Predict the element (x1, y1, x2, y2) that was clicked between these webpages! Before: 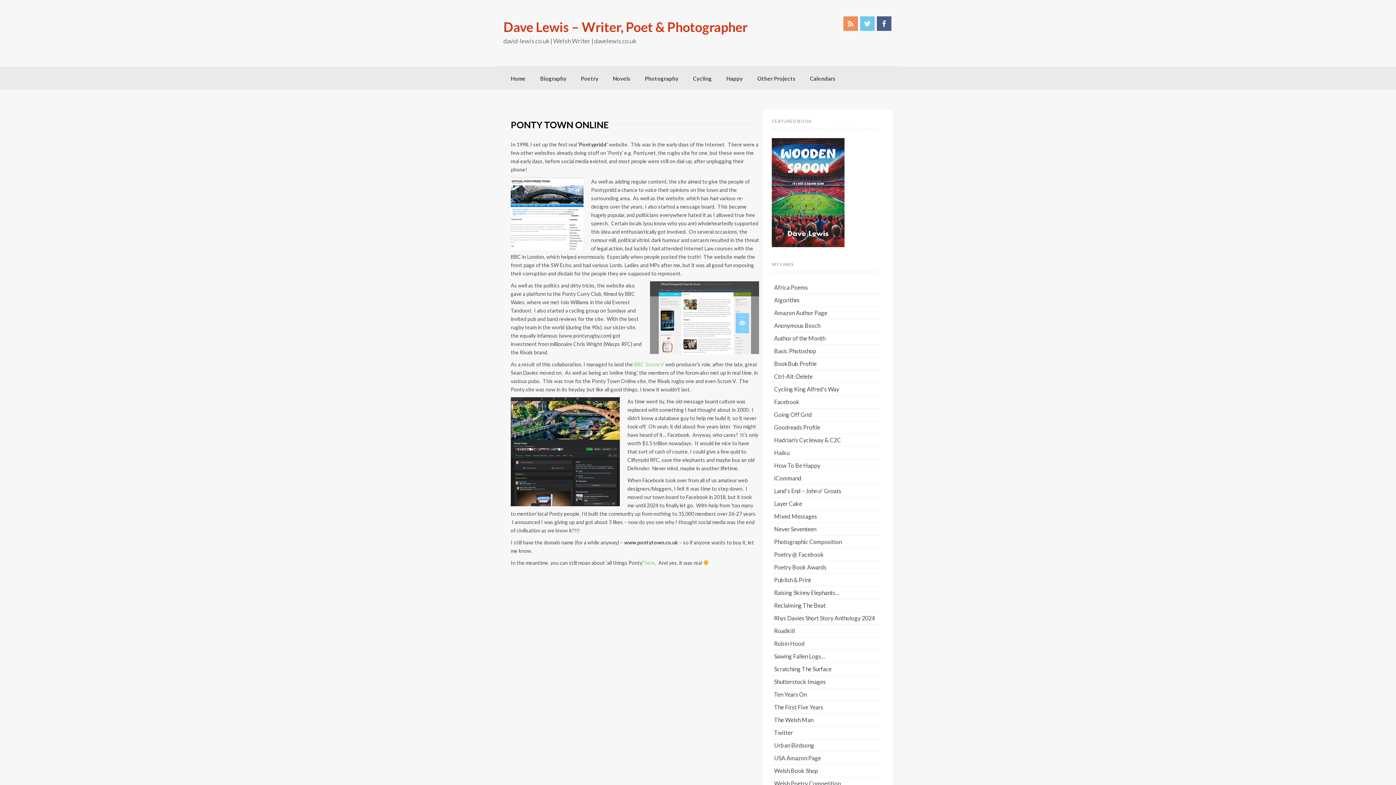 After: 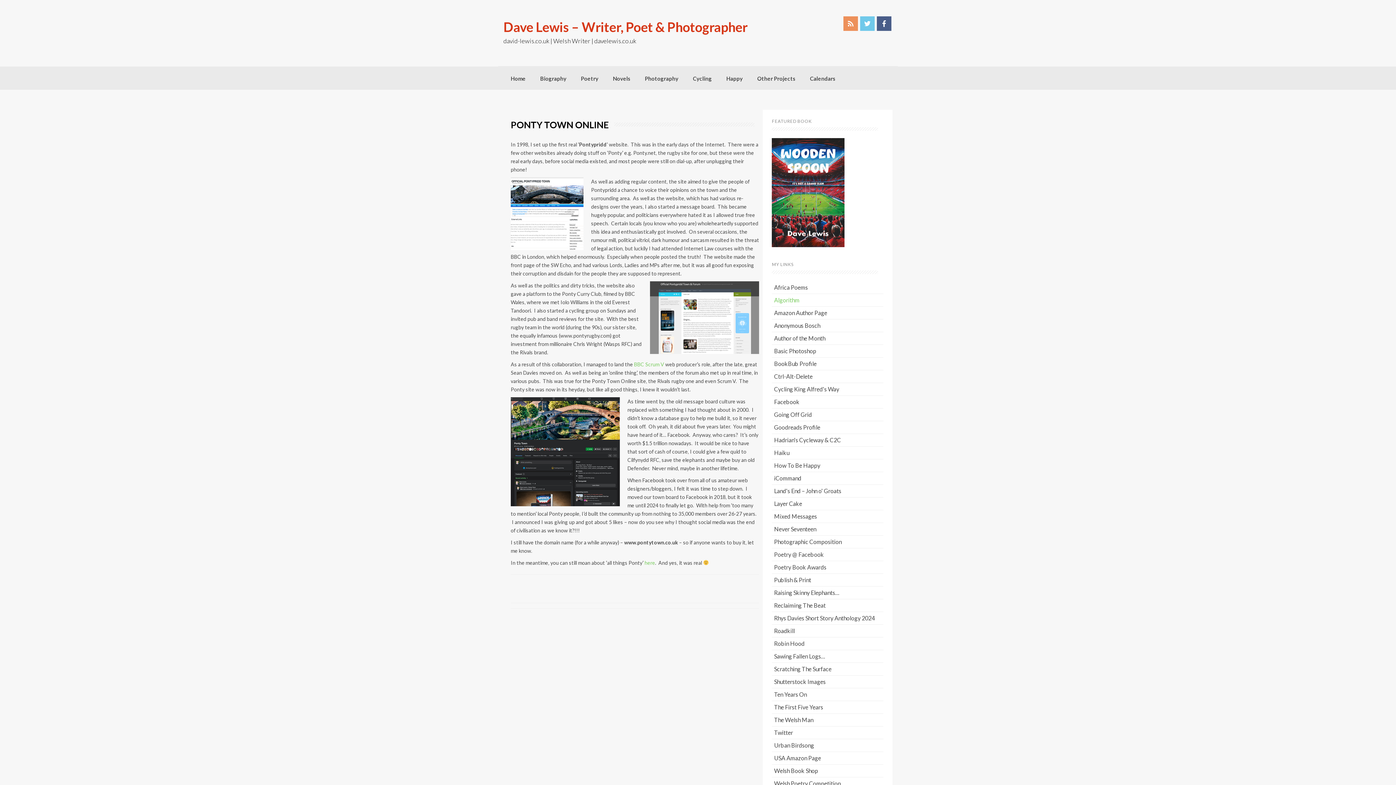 Action: label: Algorithm bbox: (774, 296, 799, 303)